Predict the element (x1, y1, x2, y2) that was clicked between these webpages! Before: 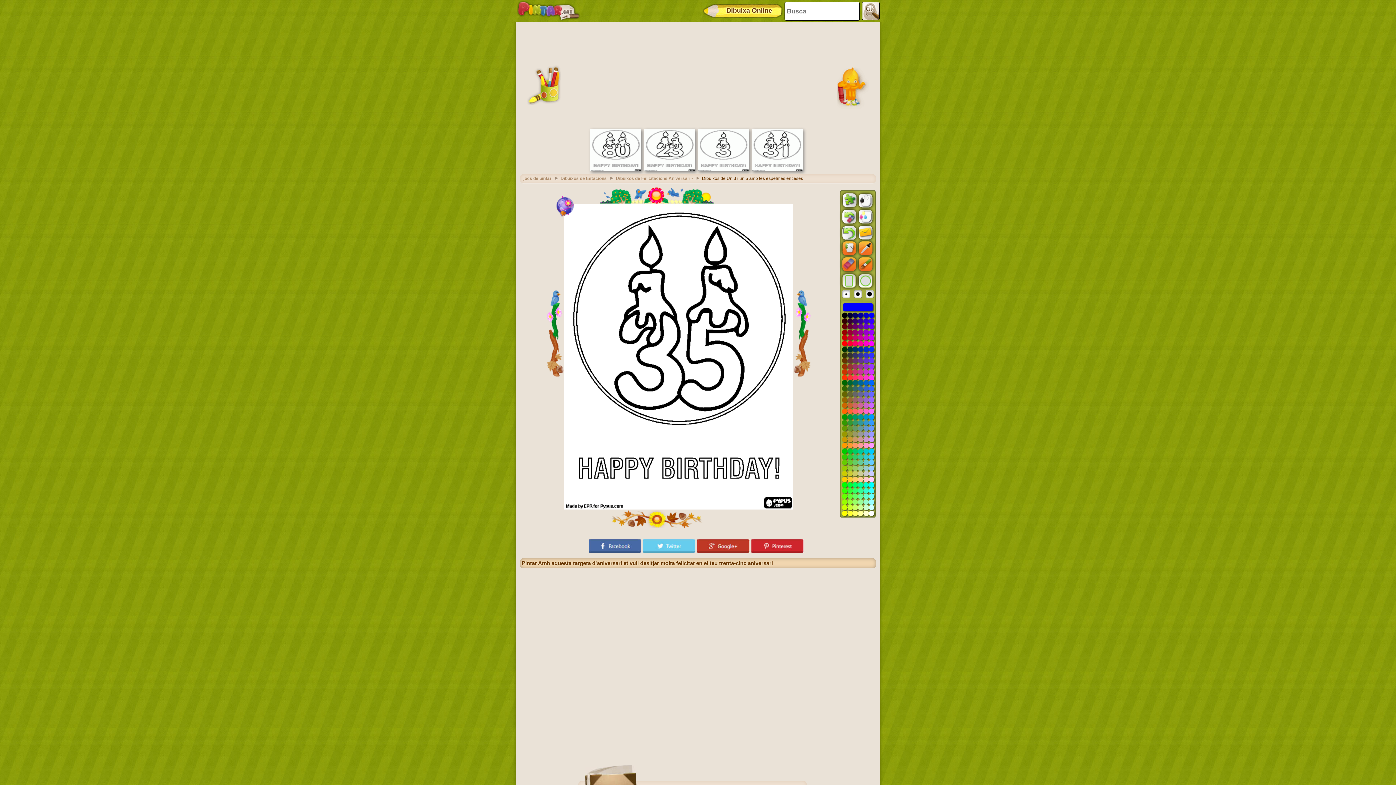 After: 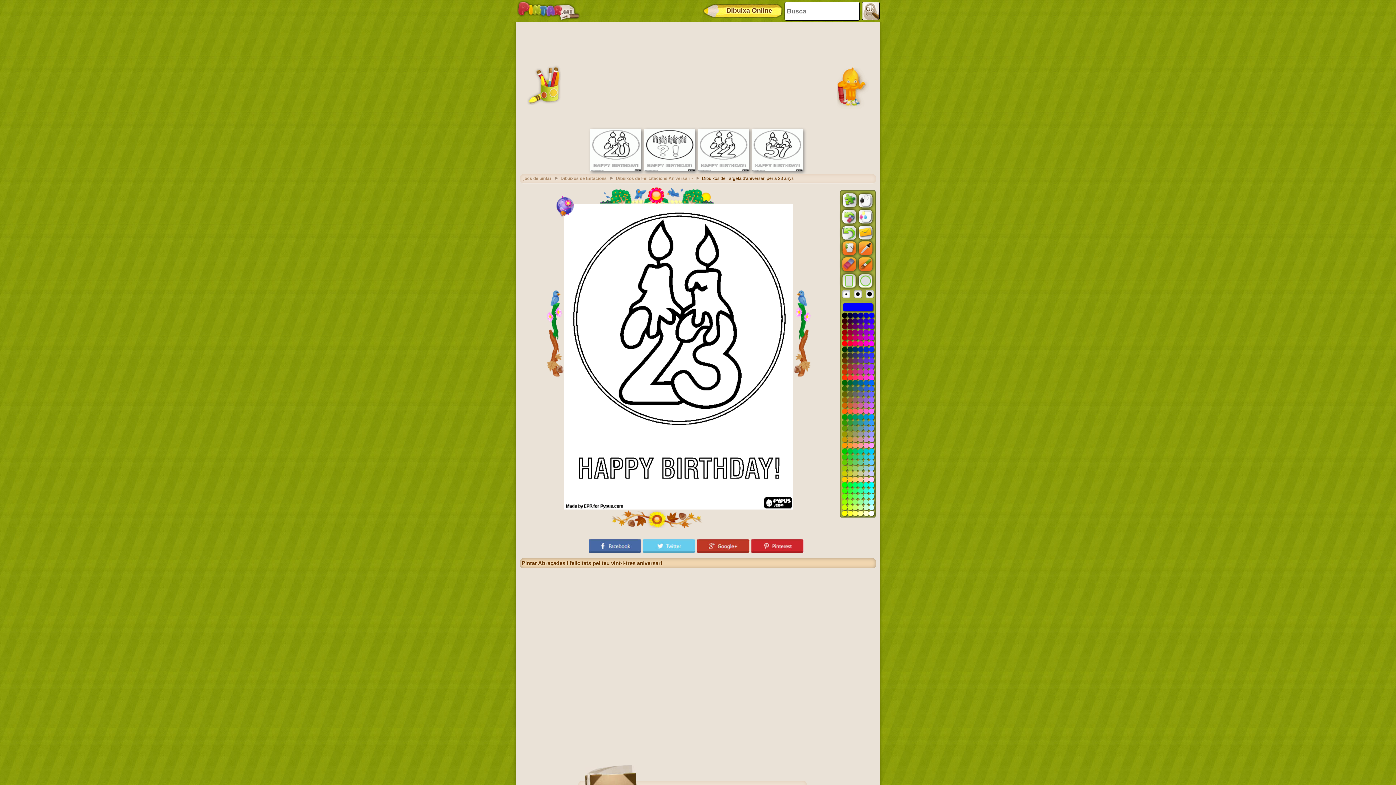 Action: bbox: (644, 167, 695, 172)